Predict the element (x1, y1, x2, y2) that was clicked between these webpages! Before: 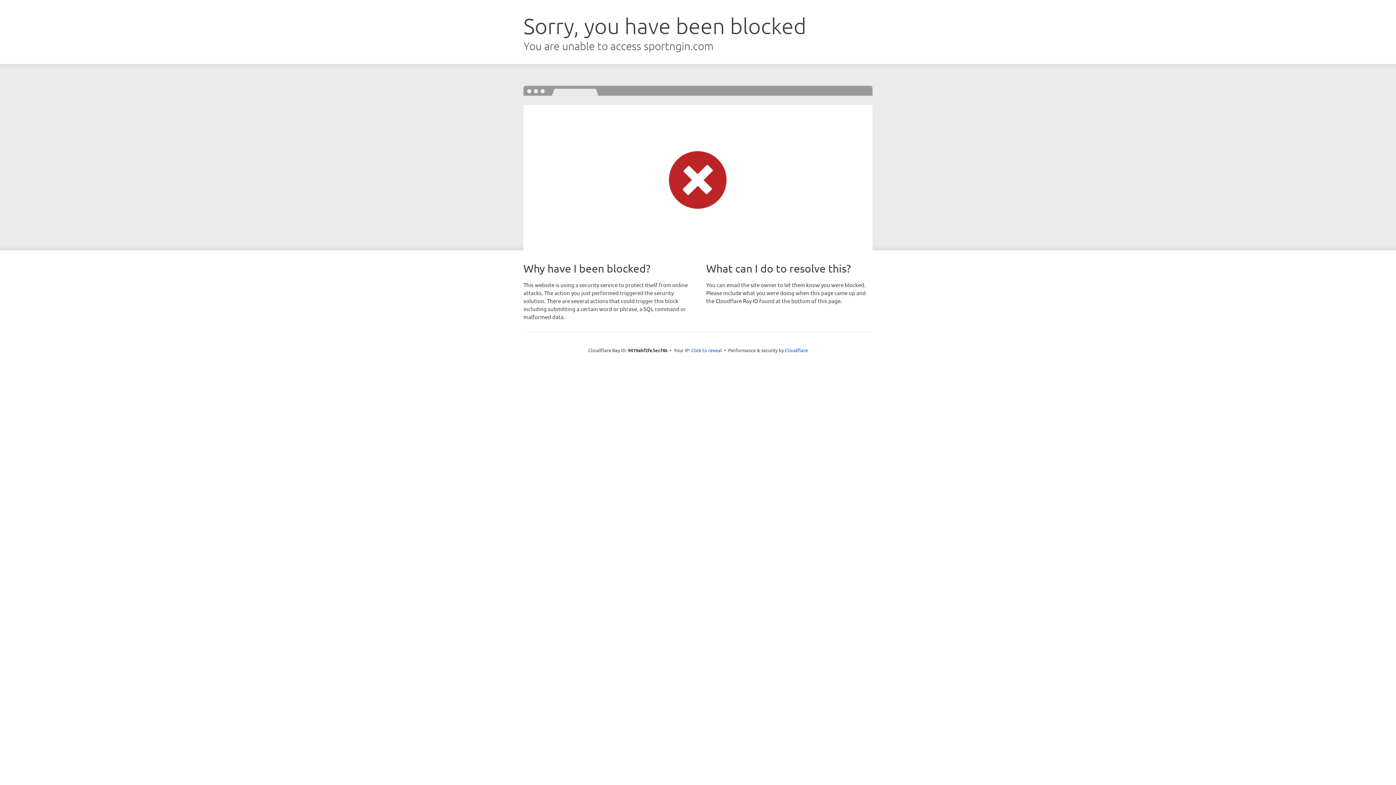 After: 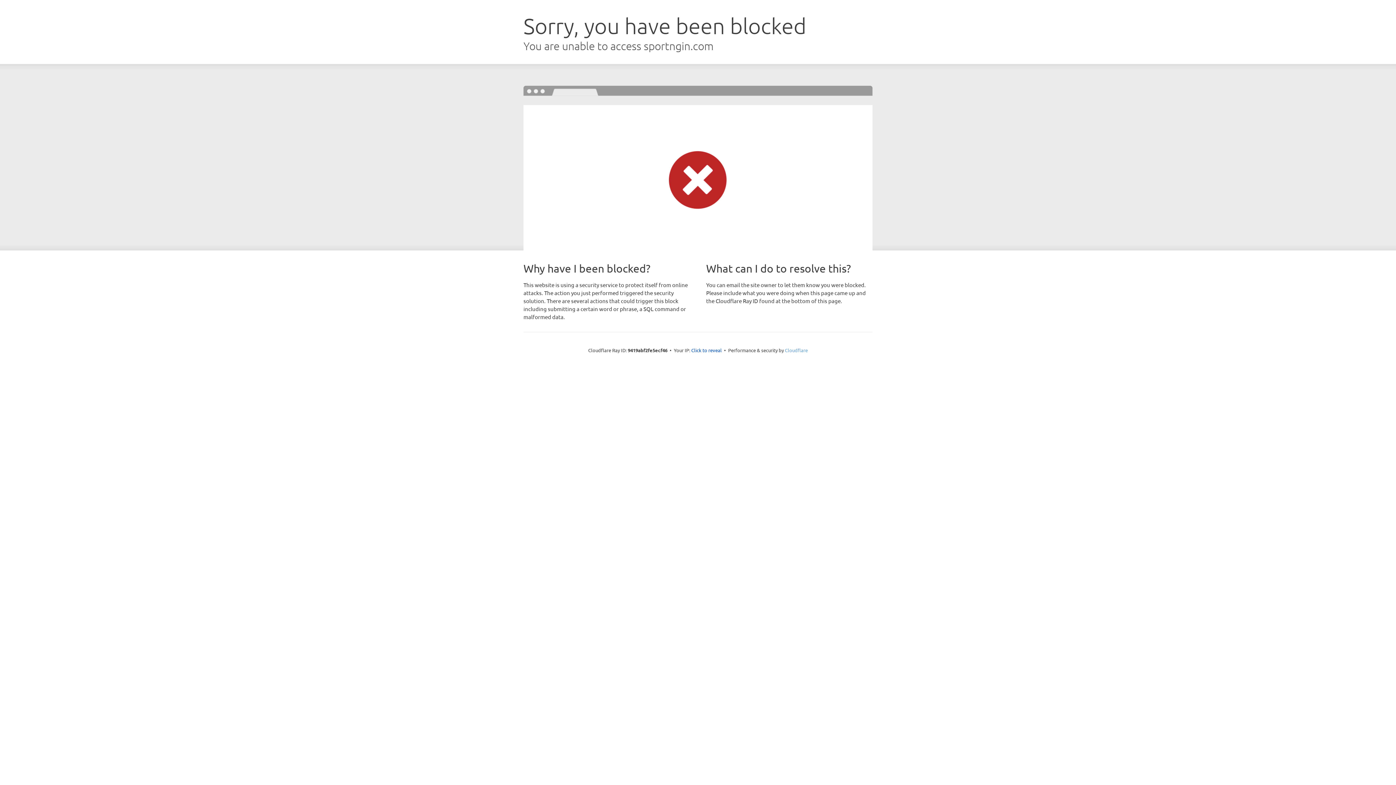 Action: label: Cloudflare bbox: (785, 347, 808, 353)